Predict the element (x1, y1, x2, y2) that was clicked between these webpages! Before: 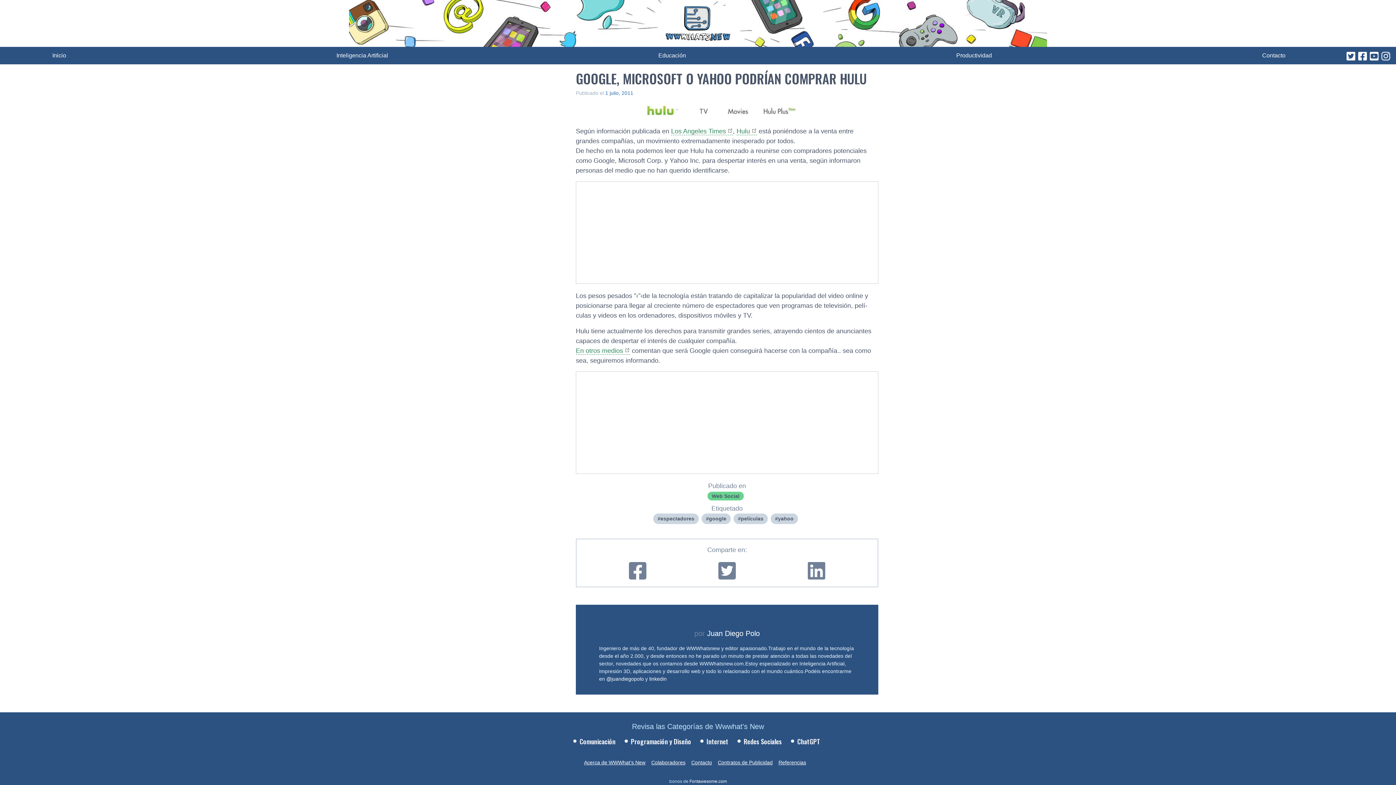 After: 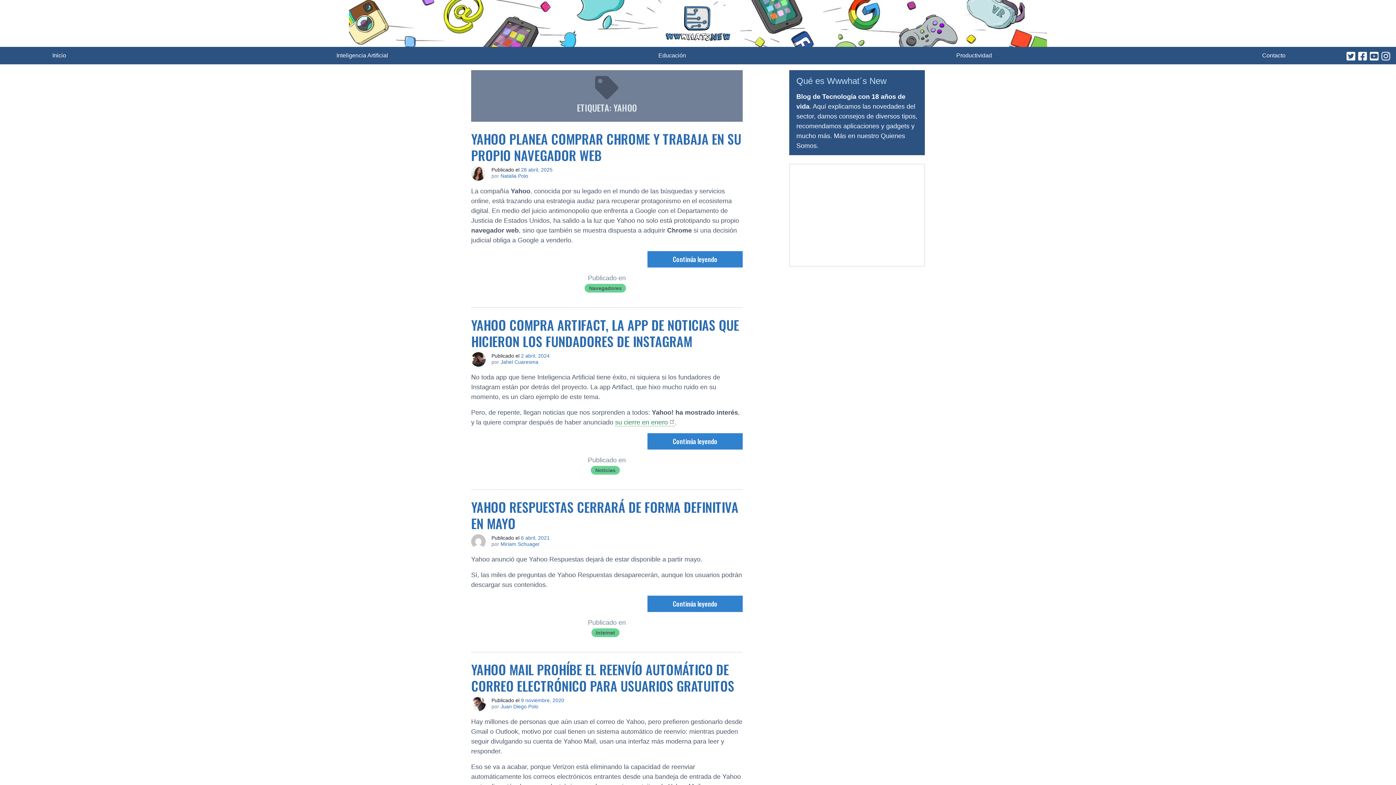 Action: bbox: (770, 513, 798, 524) label: yahoo